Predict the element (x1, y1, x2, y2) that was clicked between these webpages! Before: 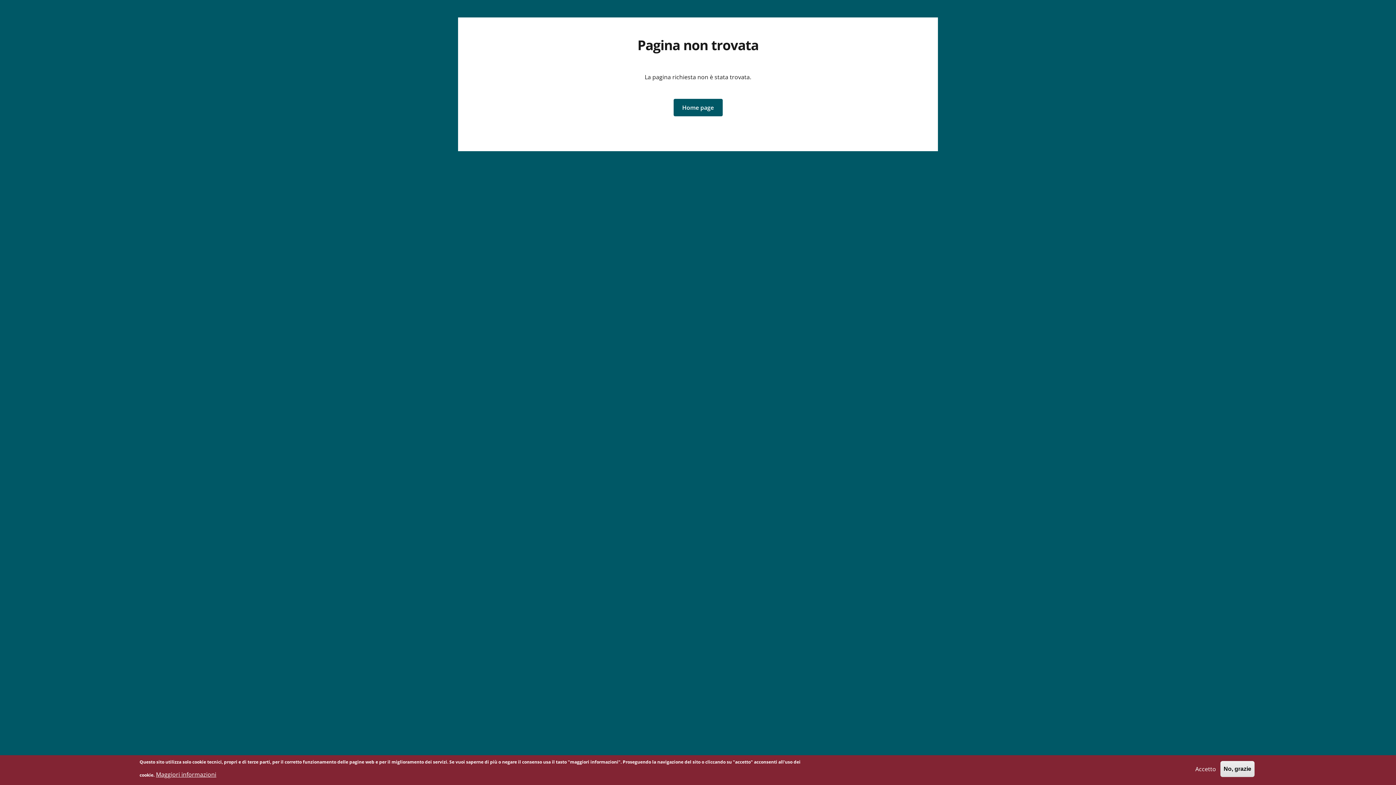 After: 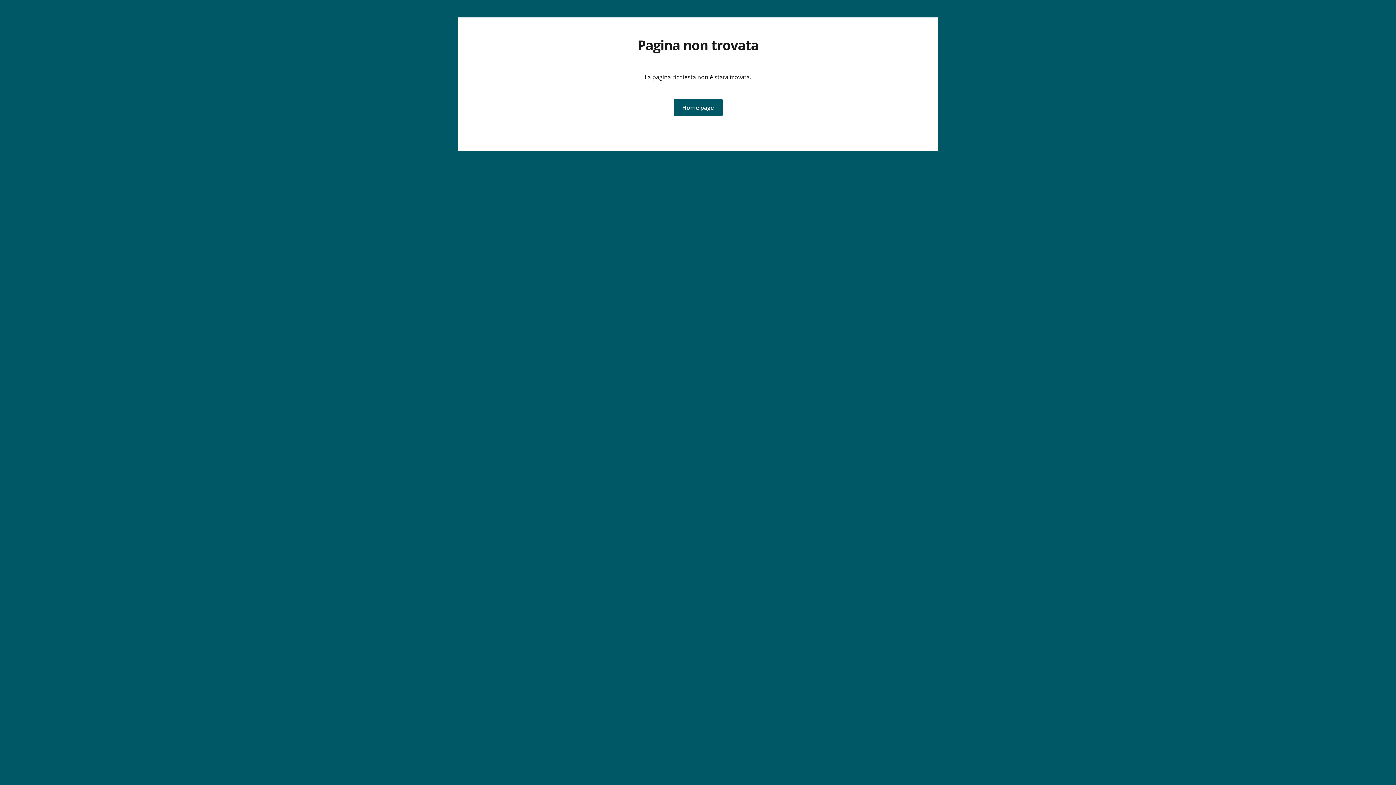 Action: bbox: (1192, 761, 1219, 777) label: Accetto